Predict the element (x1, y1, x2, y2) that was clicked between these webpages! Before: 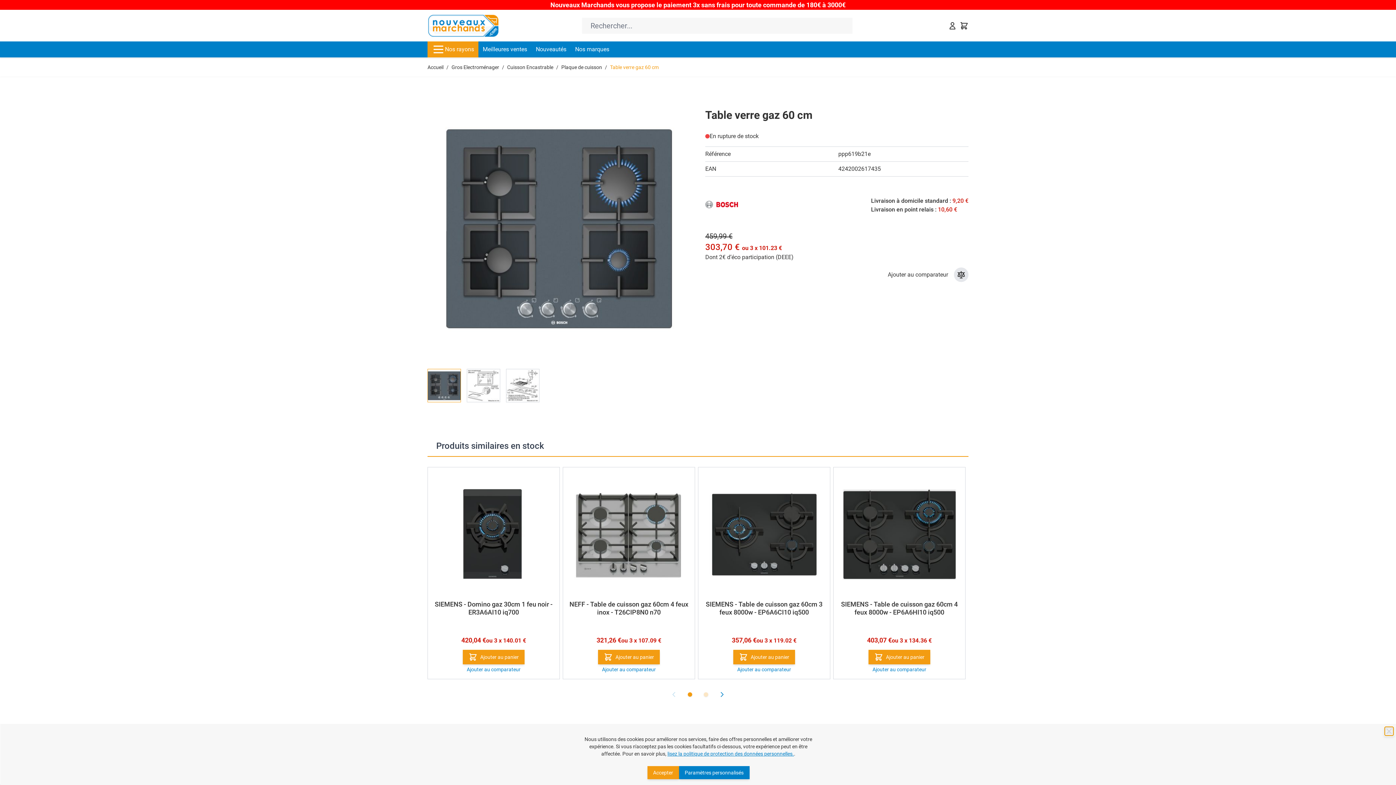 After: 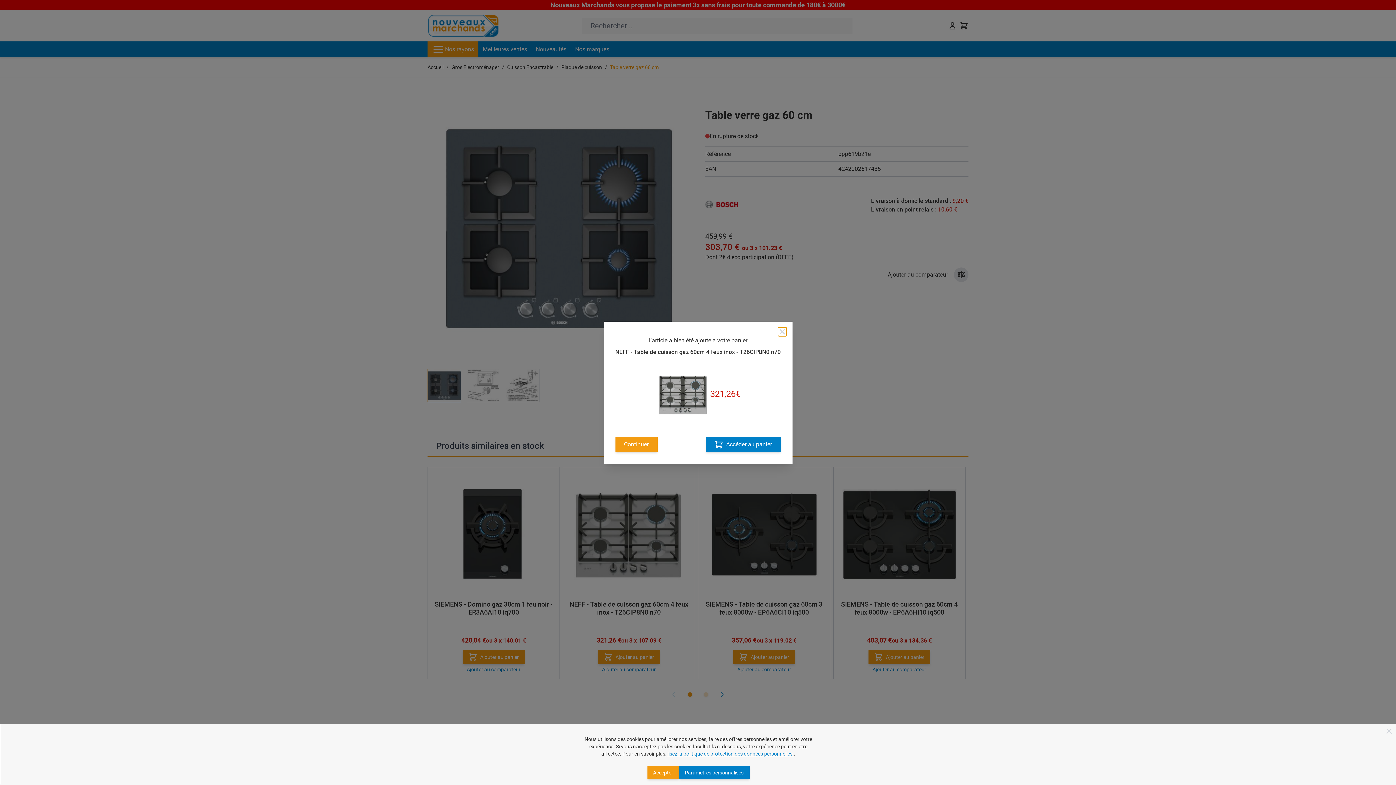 Action: label: Ajouter au panier NEFF - Table de cuisson gaz 60cm 4 feux inox - T26CIP8N0 n70 bbox: (598, 650, 660, 664)